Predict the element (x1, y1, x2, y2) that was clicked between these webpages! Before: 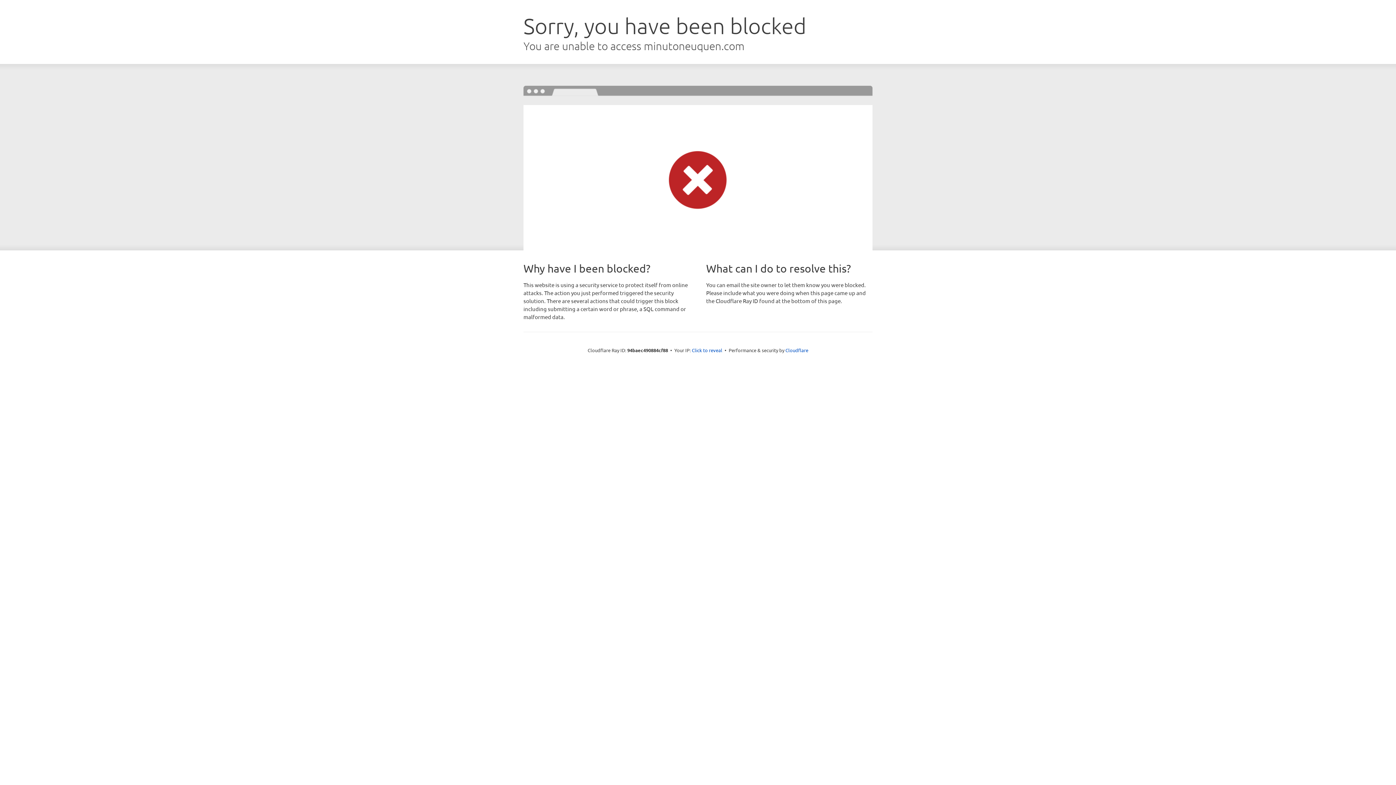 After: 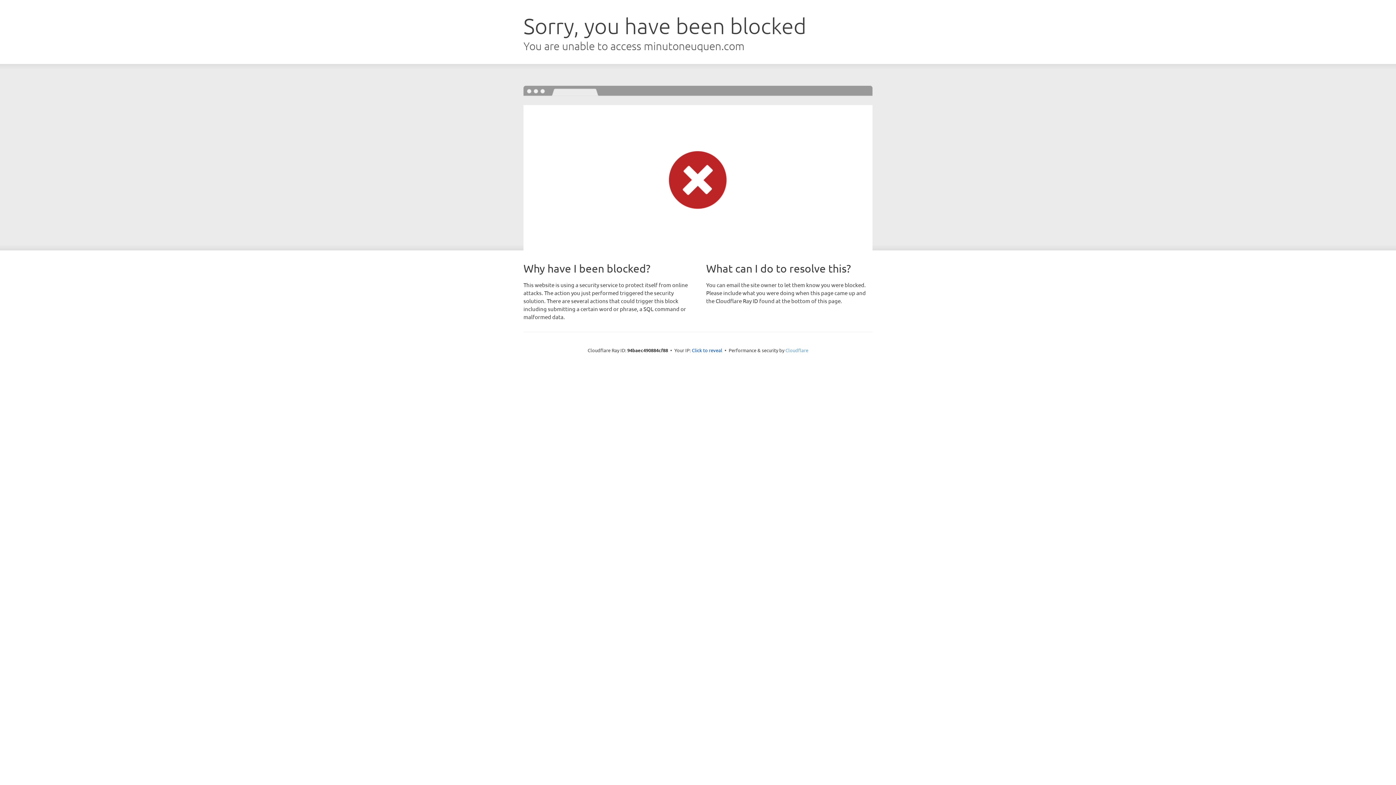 Action: bbox: (785, 347, 808, 353) label: Cloudflare